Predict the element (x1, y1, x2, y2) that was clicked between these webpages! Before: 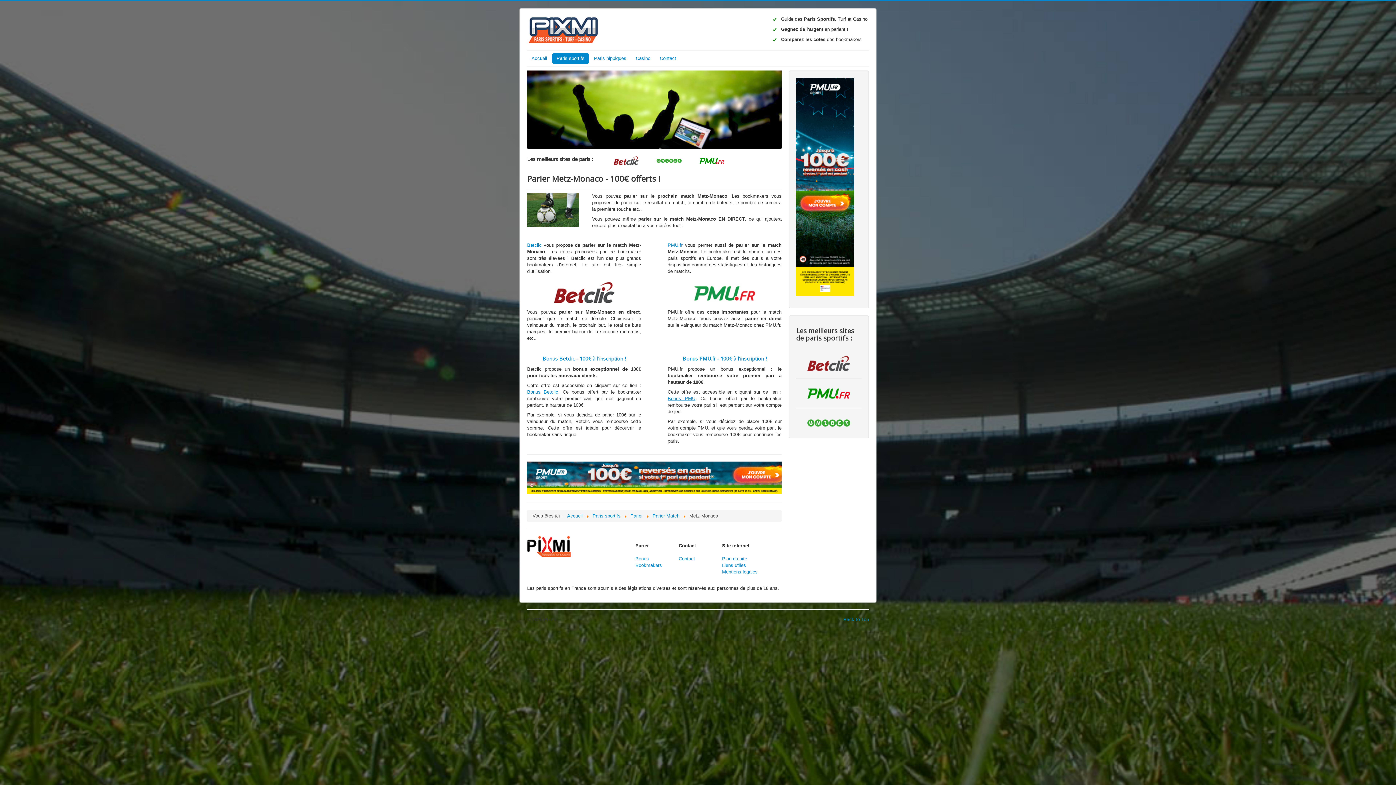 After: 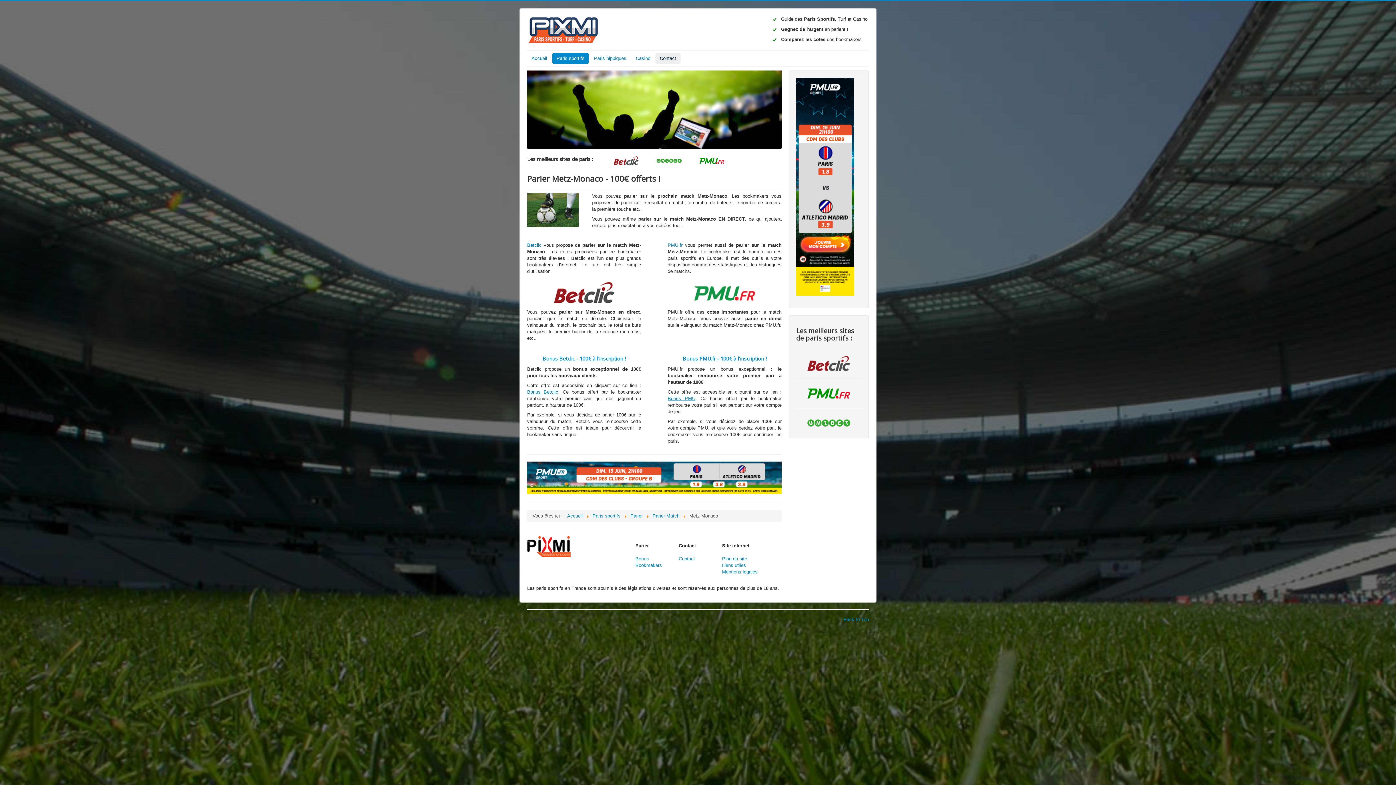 Action: bbox: (655, 53, 680, 64) label: Contact